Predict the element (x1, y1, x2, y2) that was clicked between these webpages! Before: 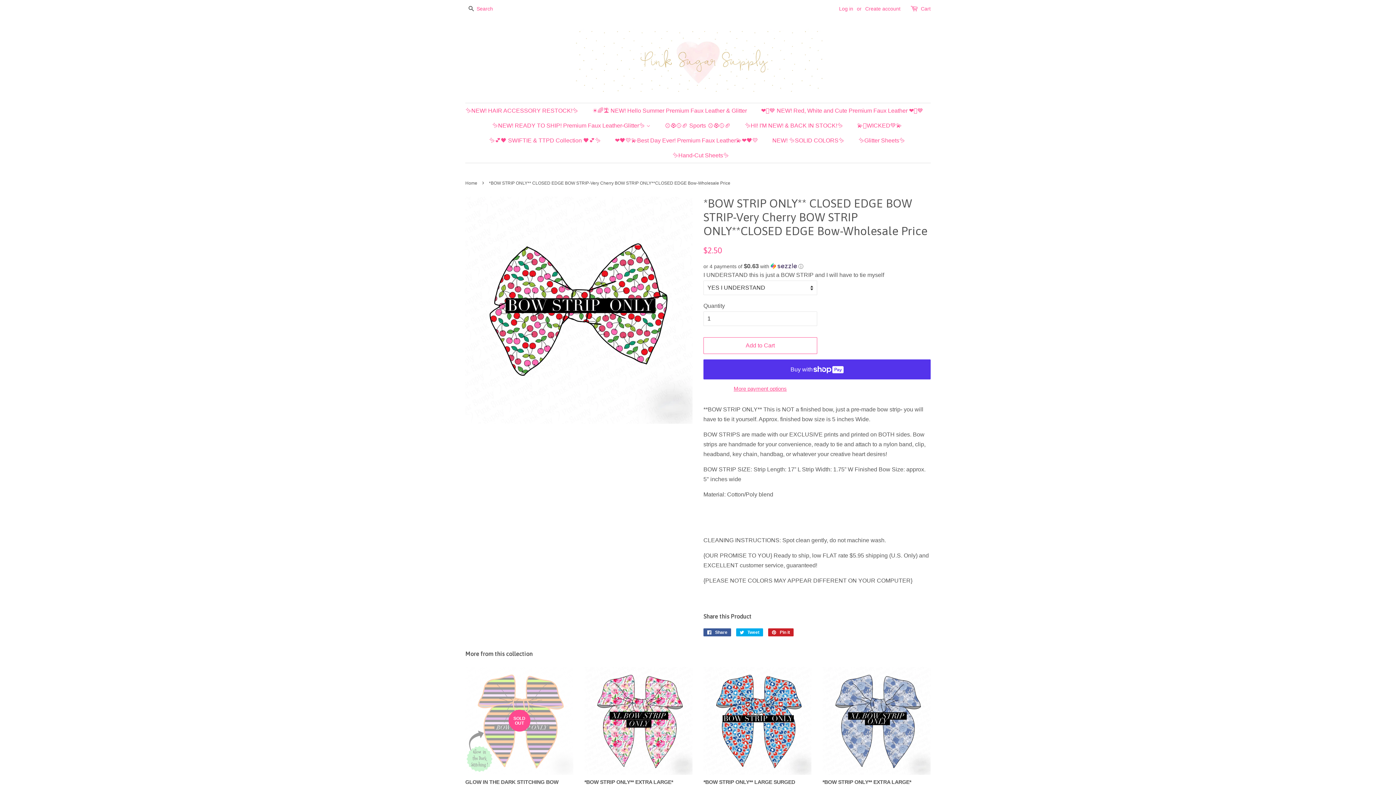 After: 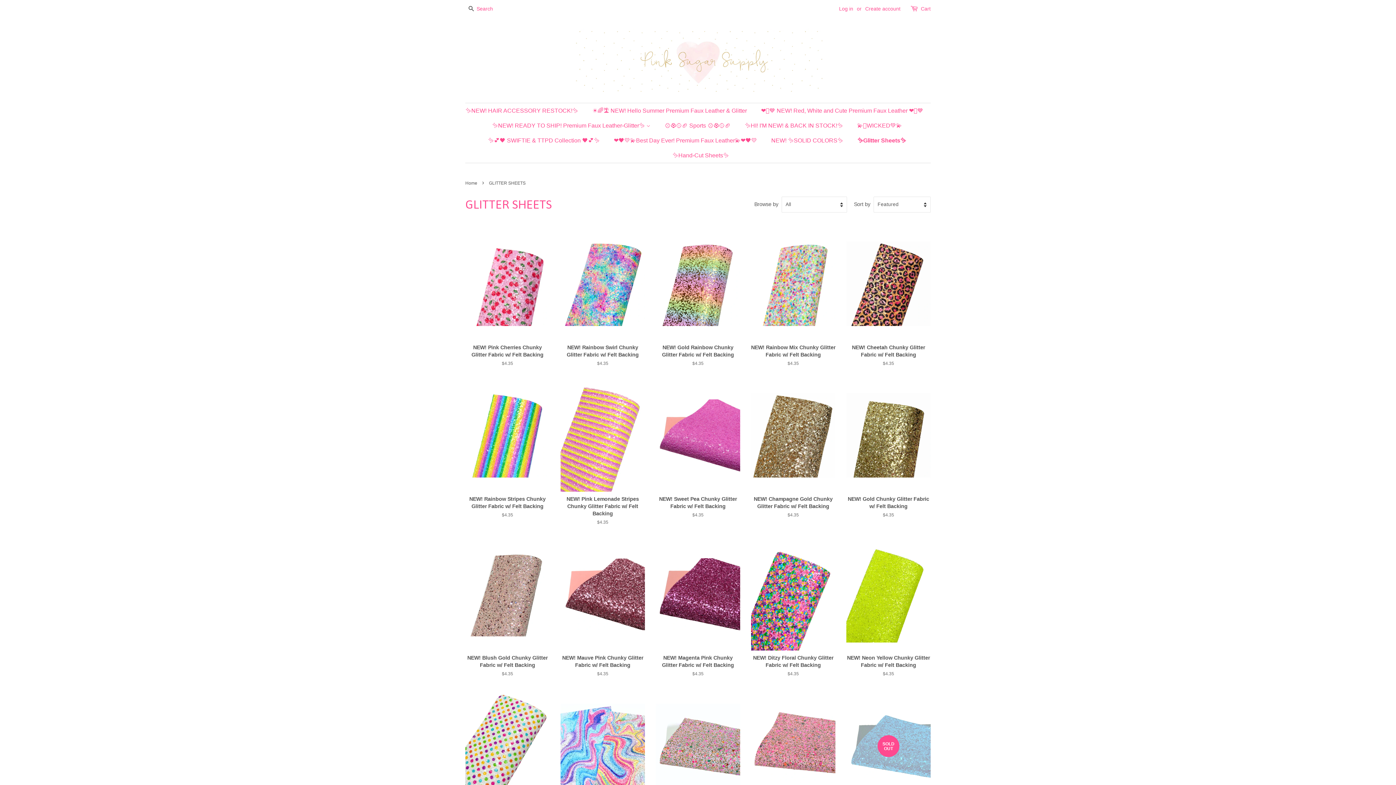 Action: bbox: (853, 133, 912, 148) label: ✨Glitter Sheets✨